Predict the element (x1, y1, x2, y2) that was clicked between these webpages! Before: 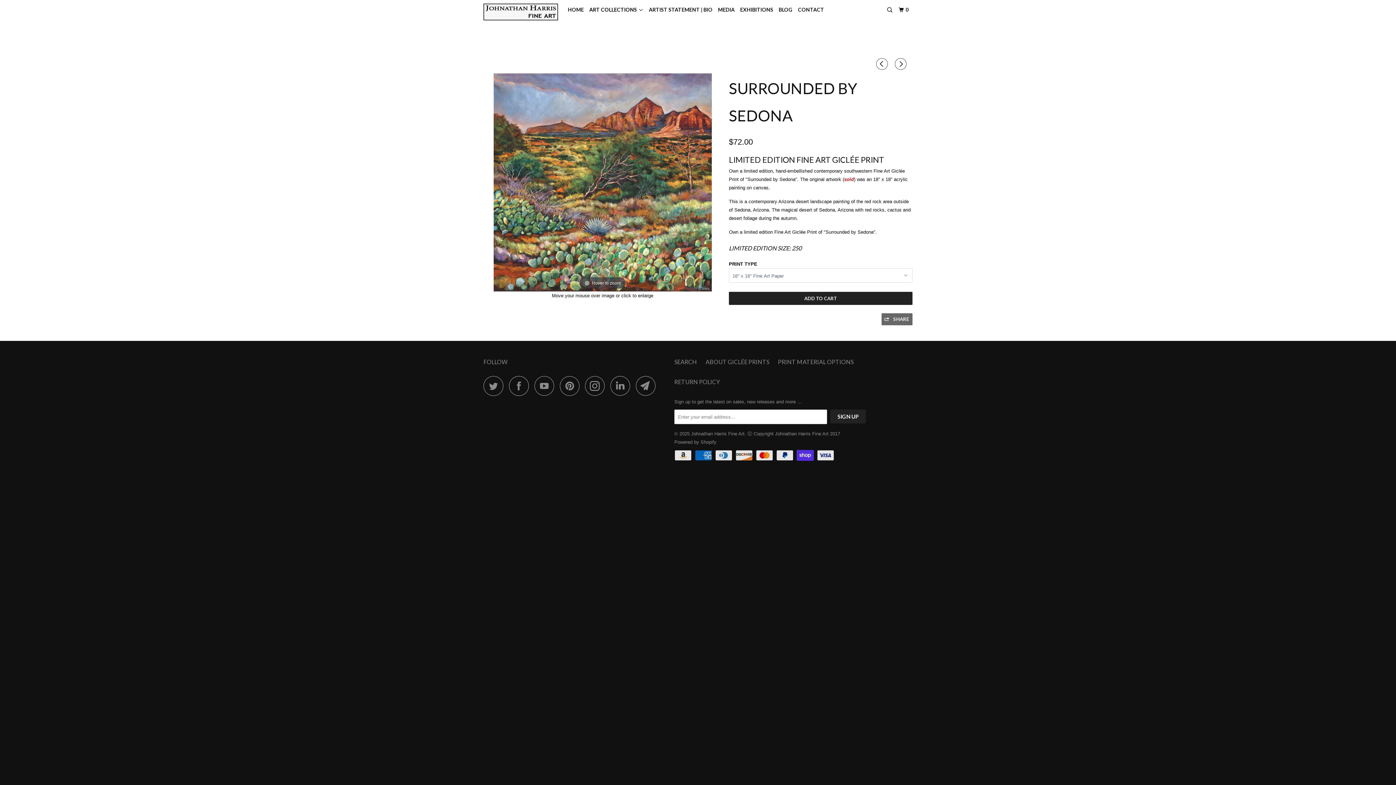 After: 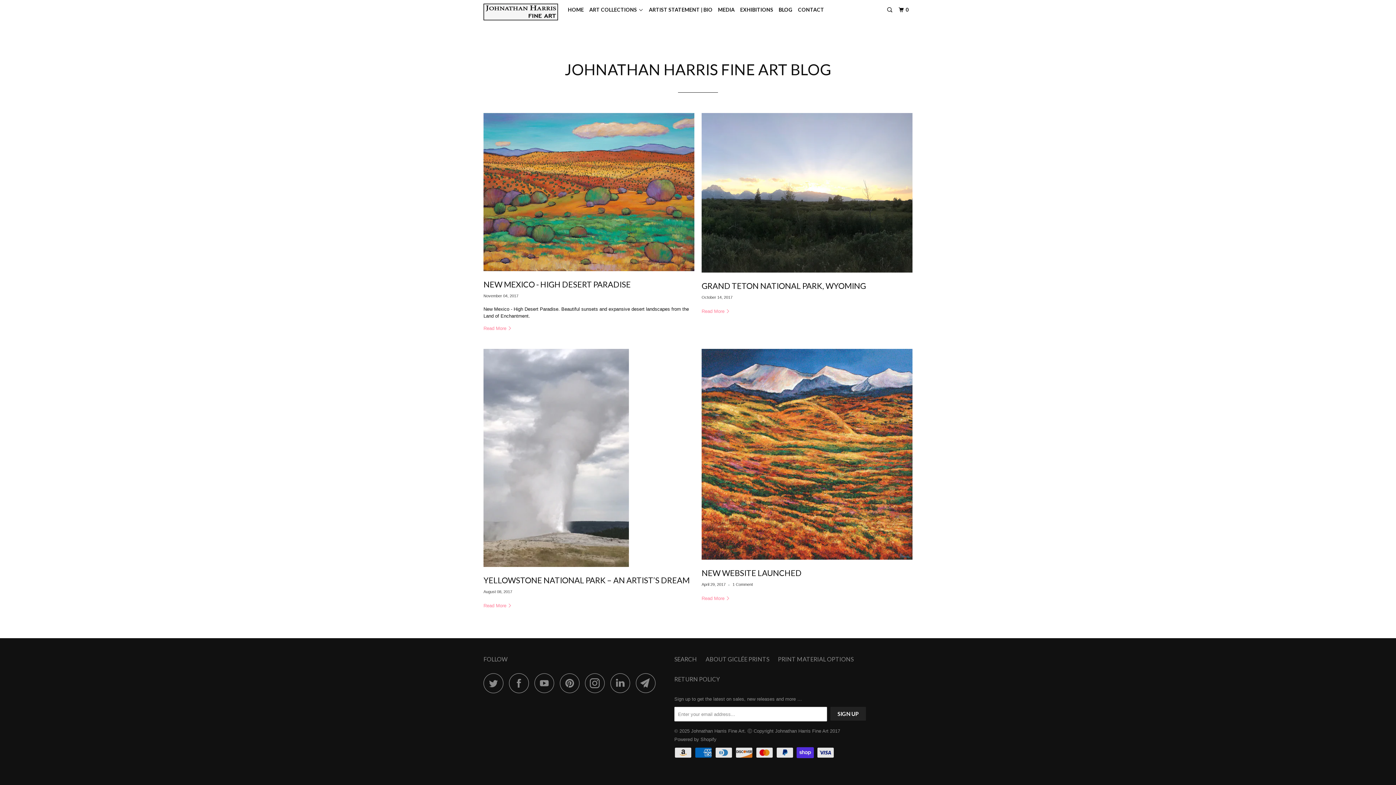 Action: label: BLOG bbox: (777, 3, 794, 16)